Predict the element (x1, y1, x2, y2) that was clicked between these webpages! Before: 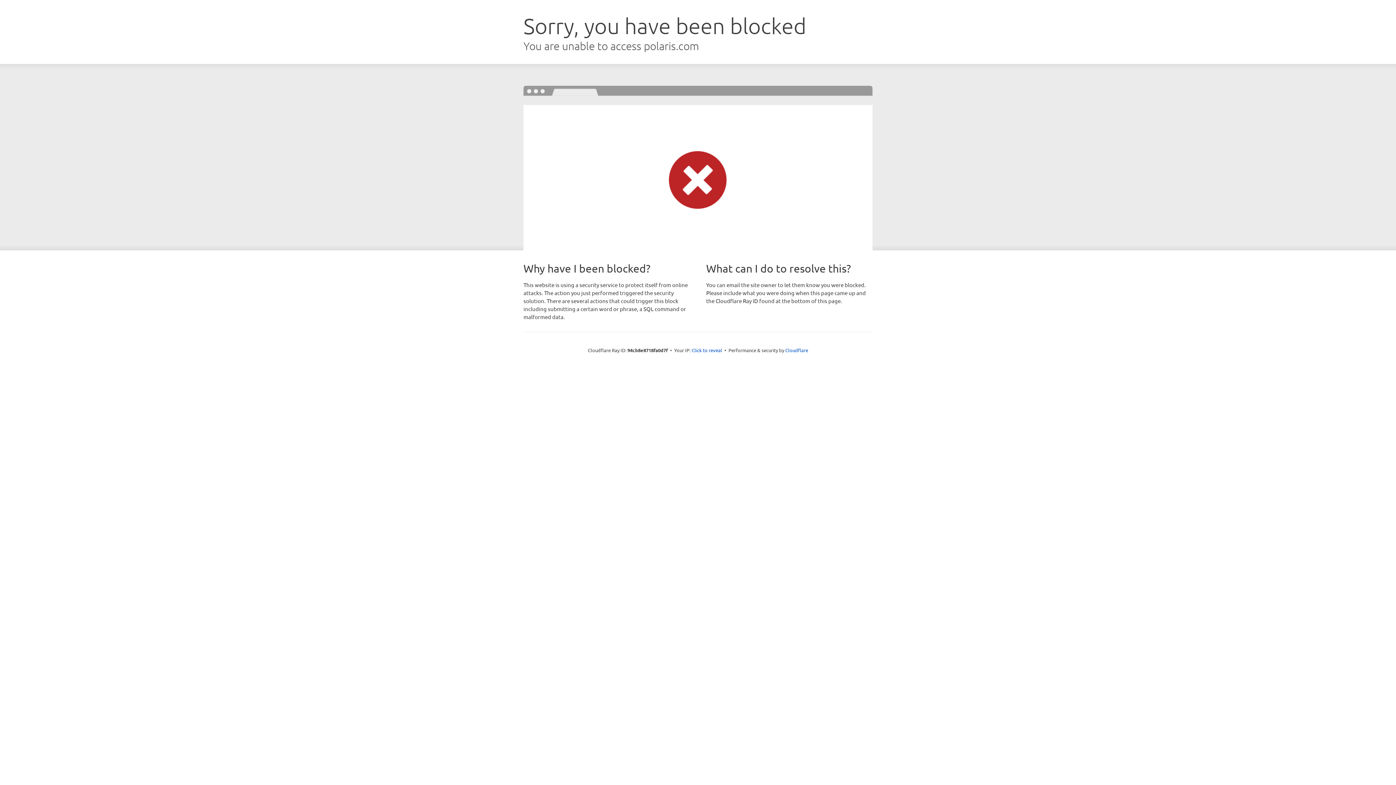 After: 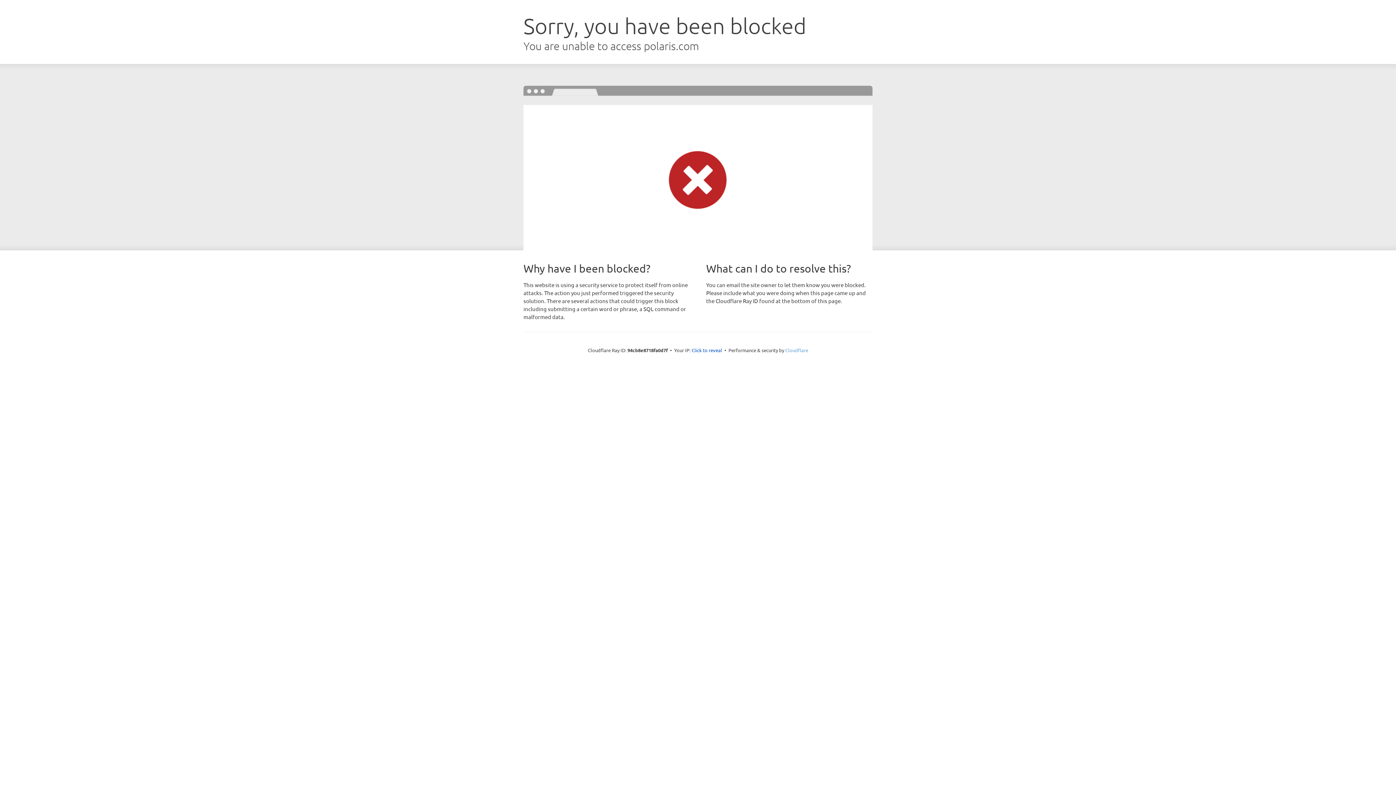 Action: bbox: (785, 347, 808, 353) label: Cloudflare